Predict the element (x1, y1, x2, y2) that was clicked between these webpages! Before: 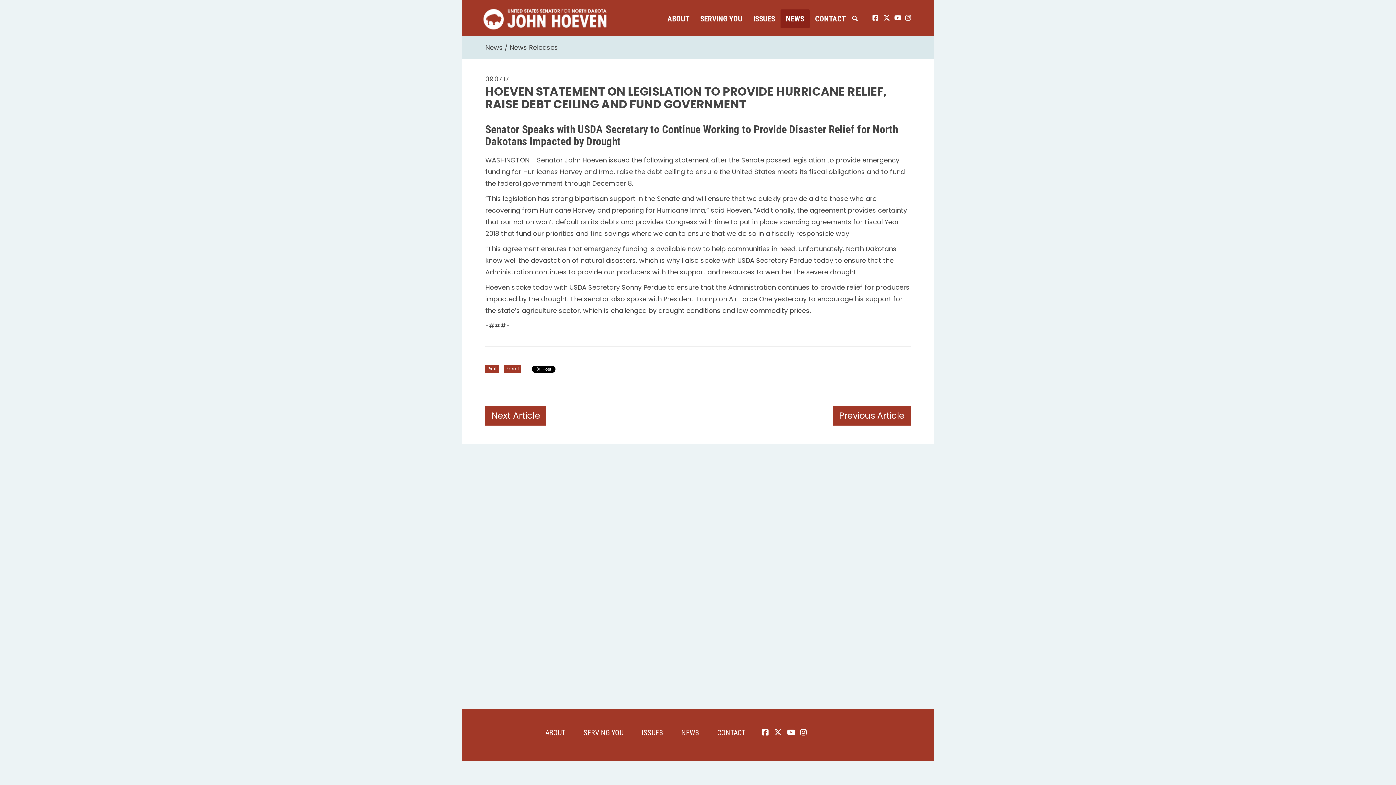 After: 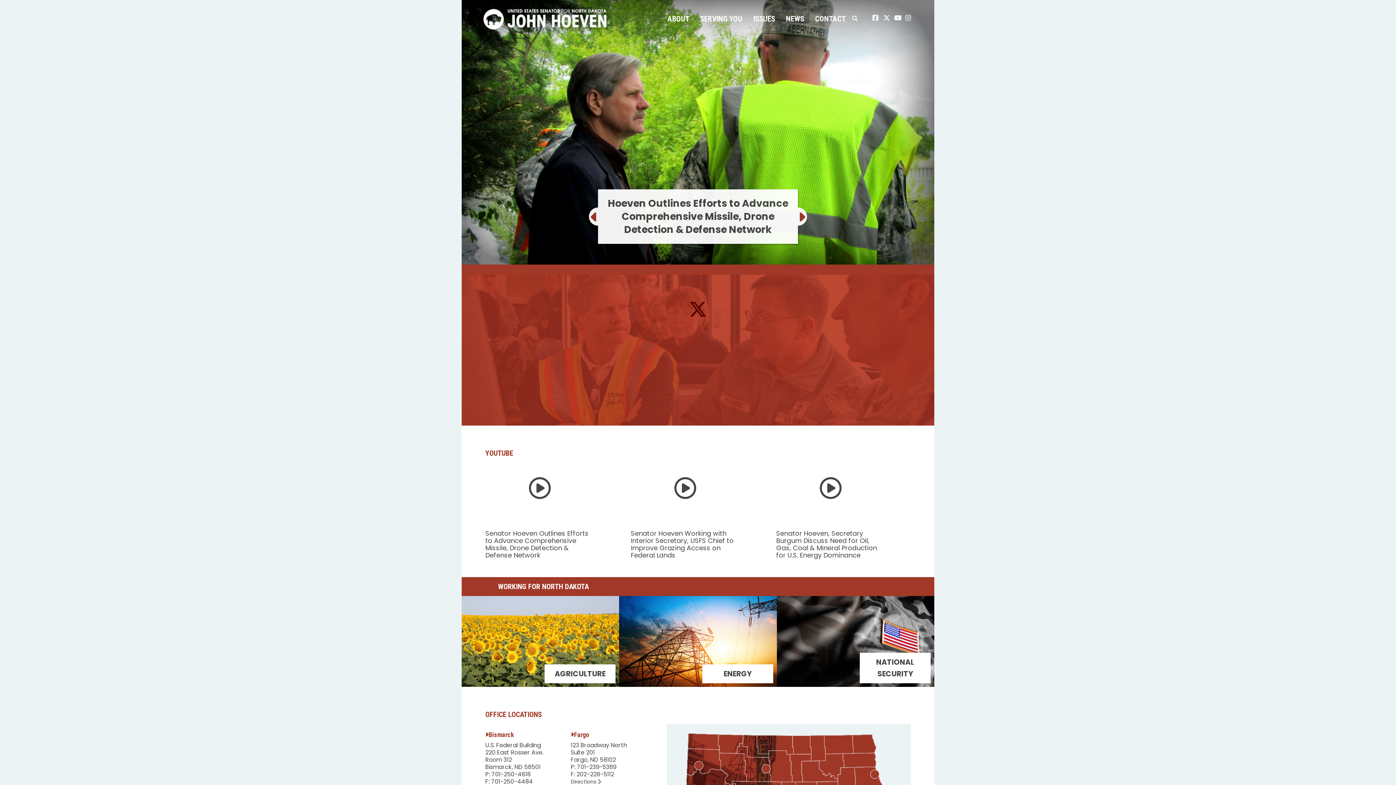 Action: bbox: (483, 9, 609, 30)